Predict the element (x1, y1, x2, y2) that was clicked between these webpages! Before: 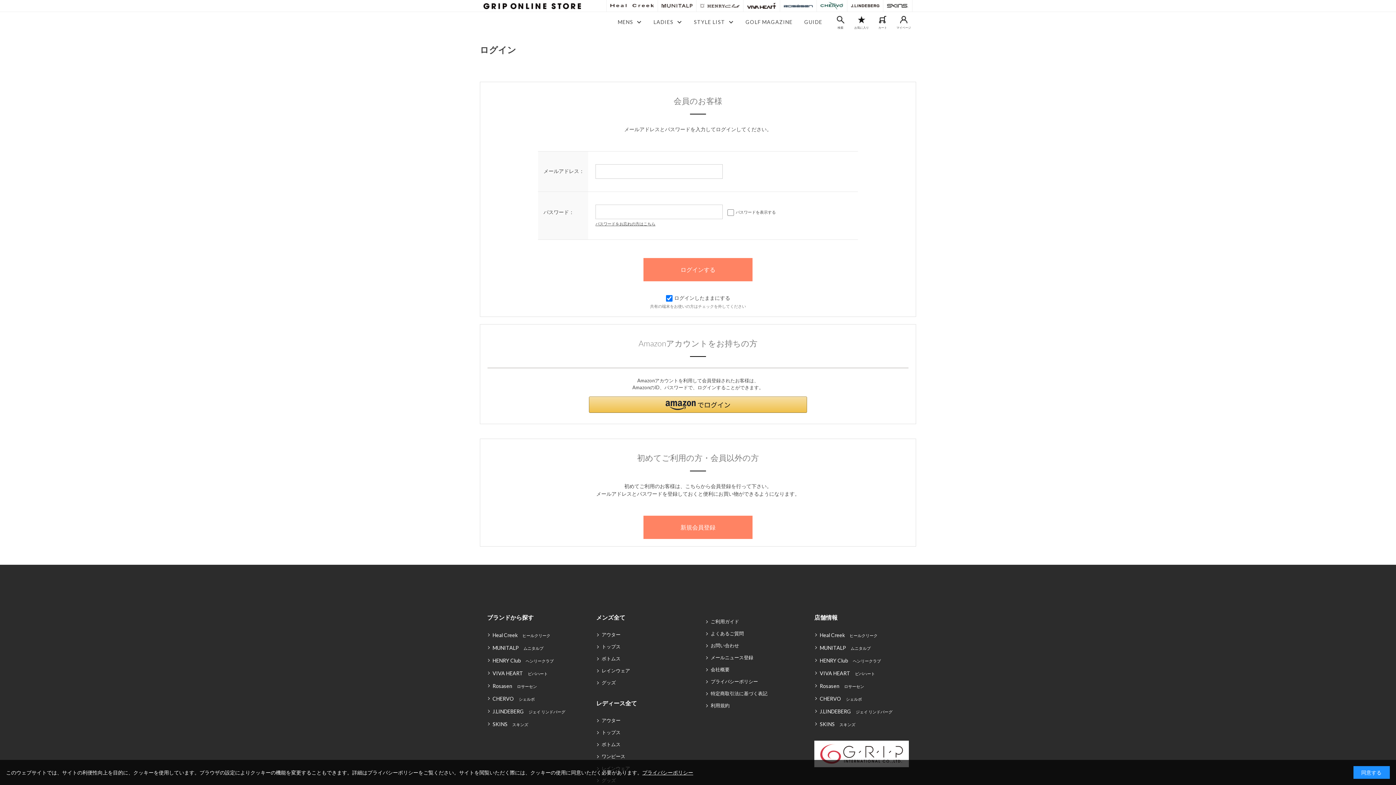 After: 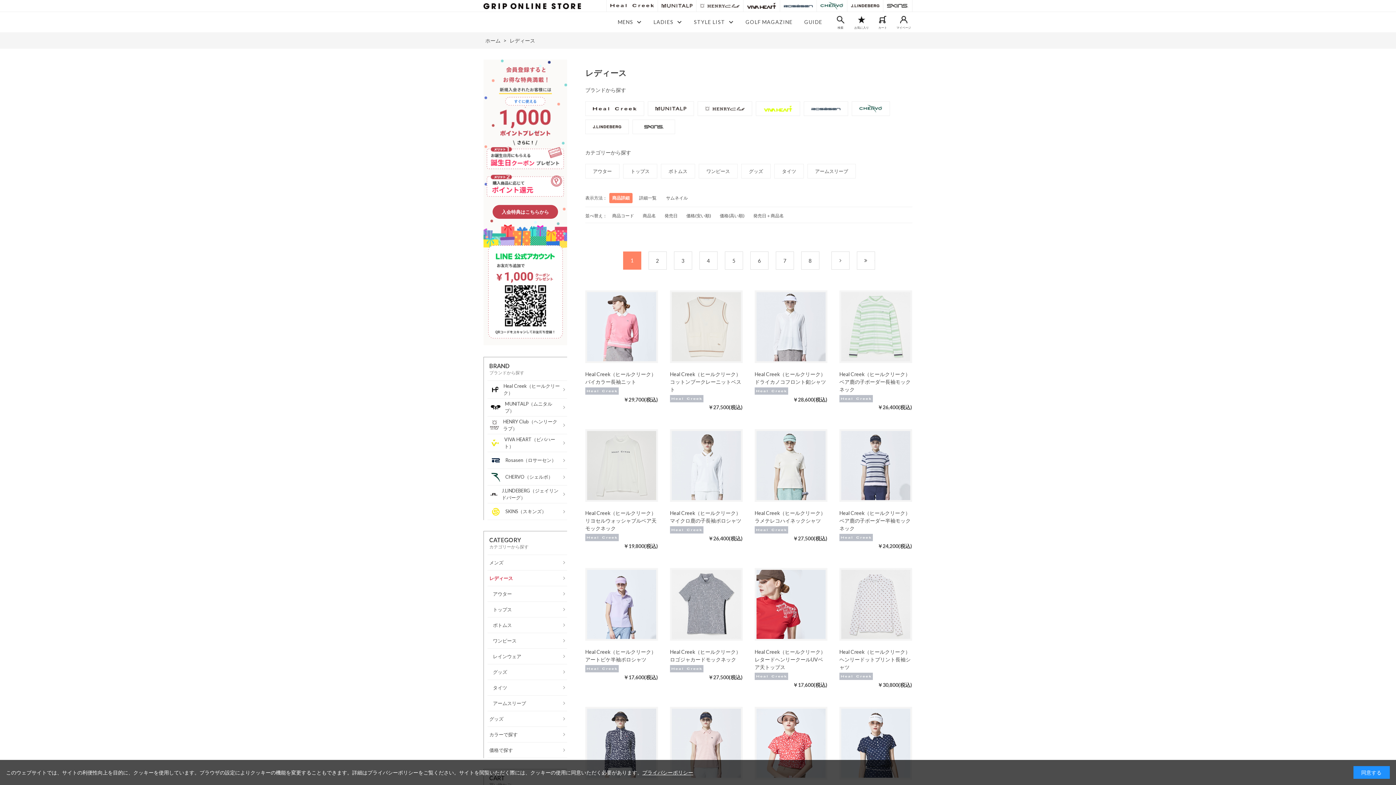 Action: bbox: (596, 700, 637, 706) label: レディース全て